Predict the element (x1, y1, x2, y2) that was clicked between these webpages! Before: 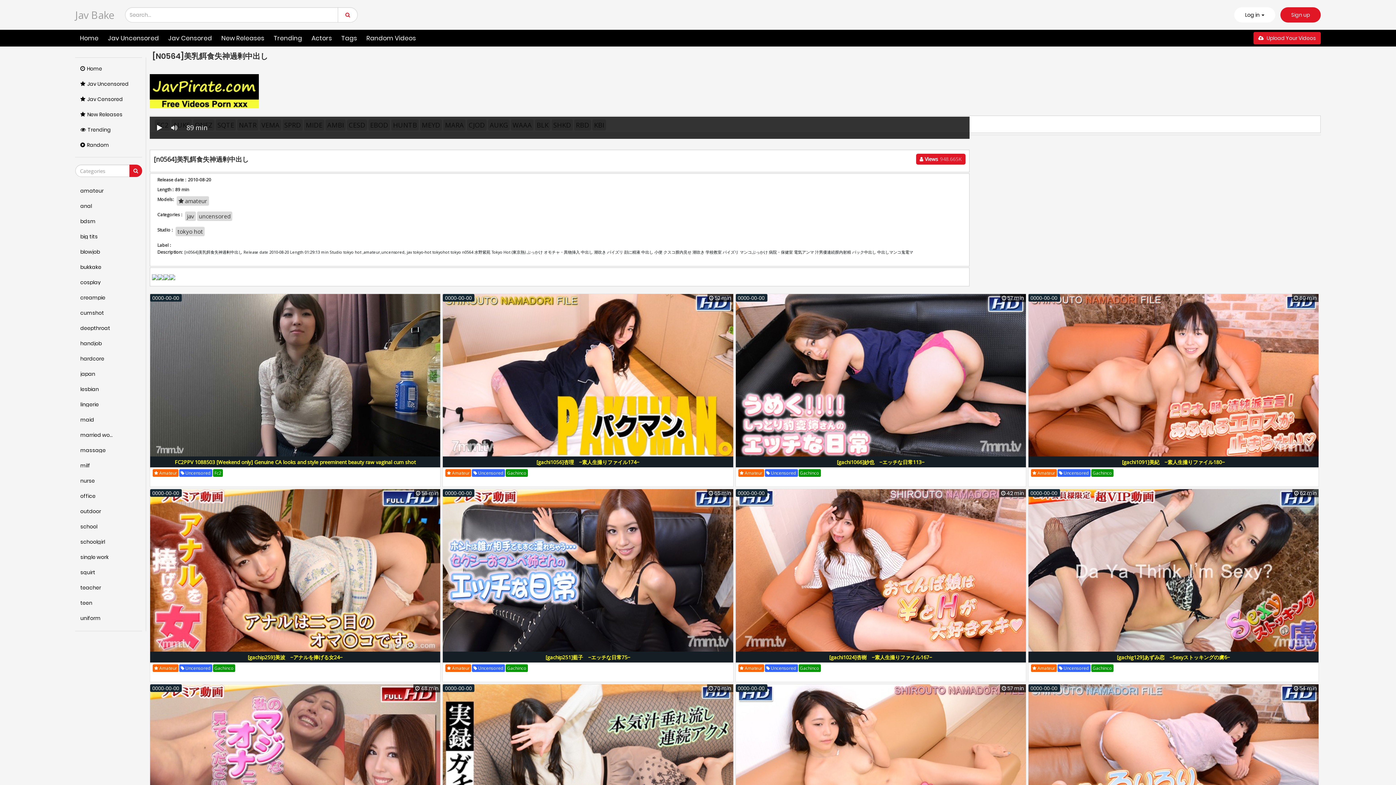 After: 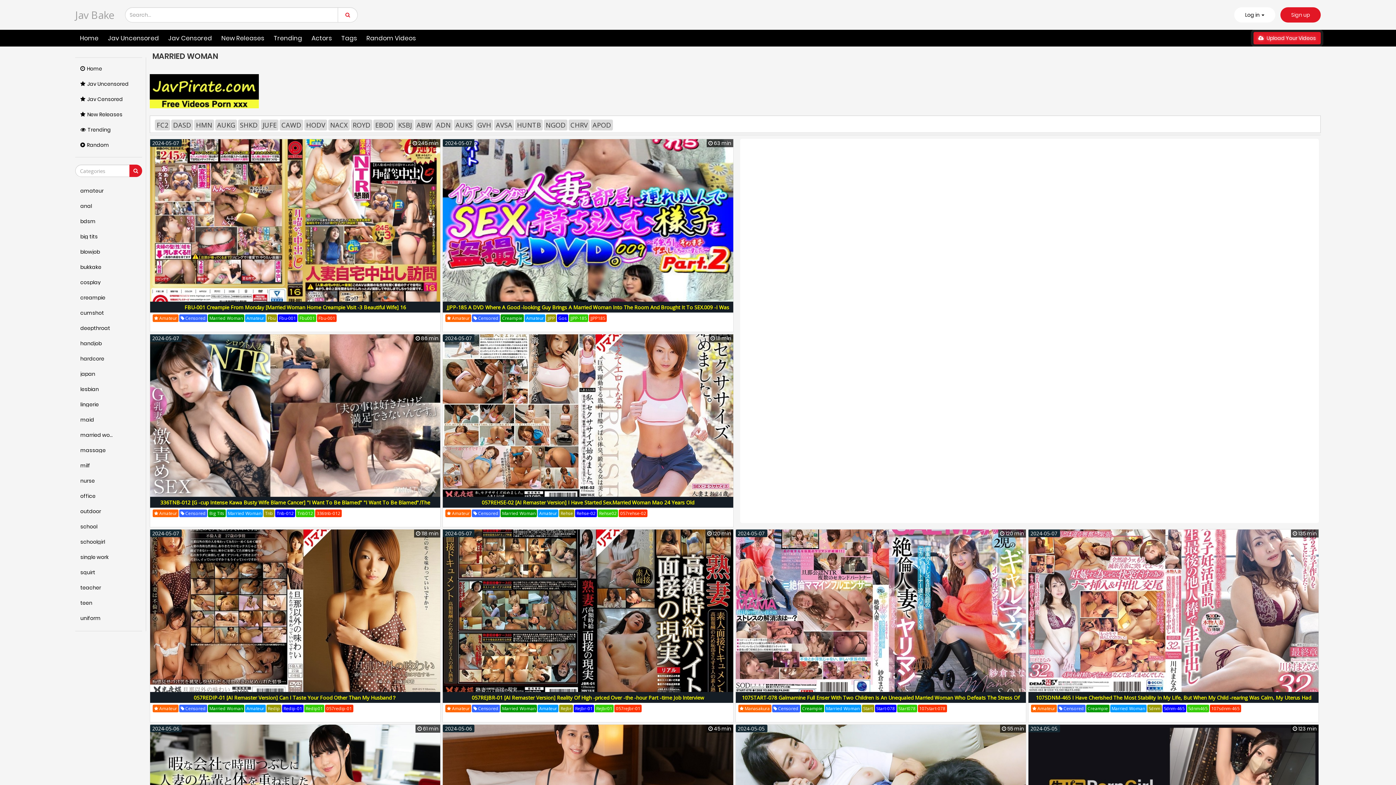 Action: bbox: (75, 428, 142, 444) label: married woman